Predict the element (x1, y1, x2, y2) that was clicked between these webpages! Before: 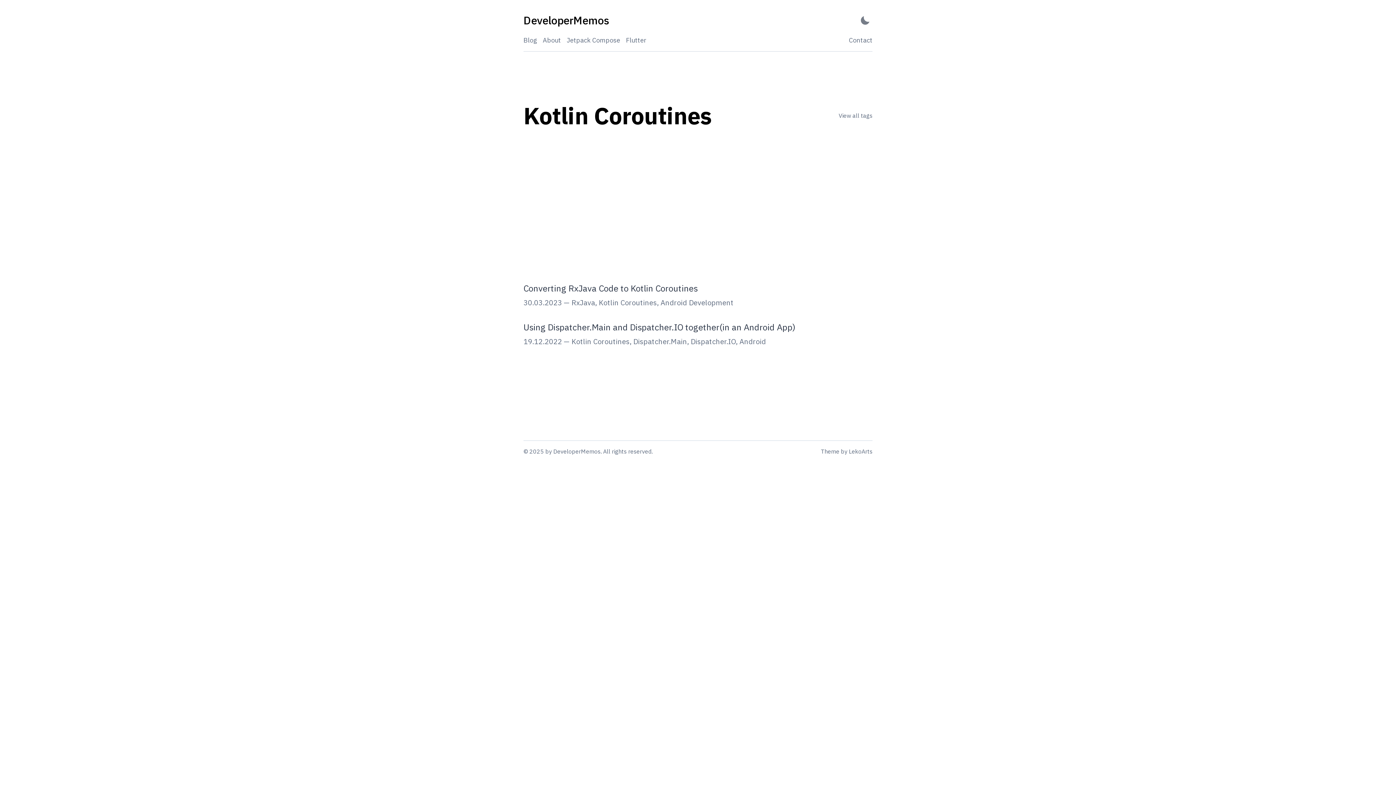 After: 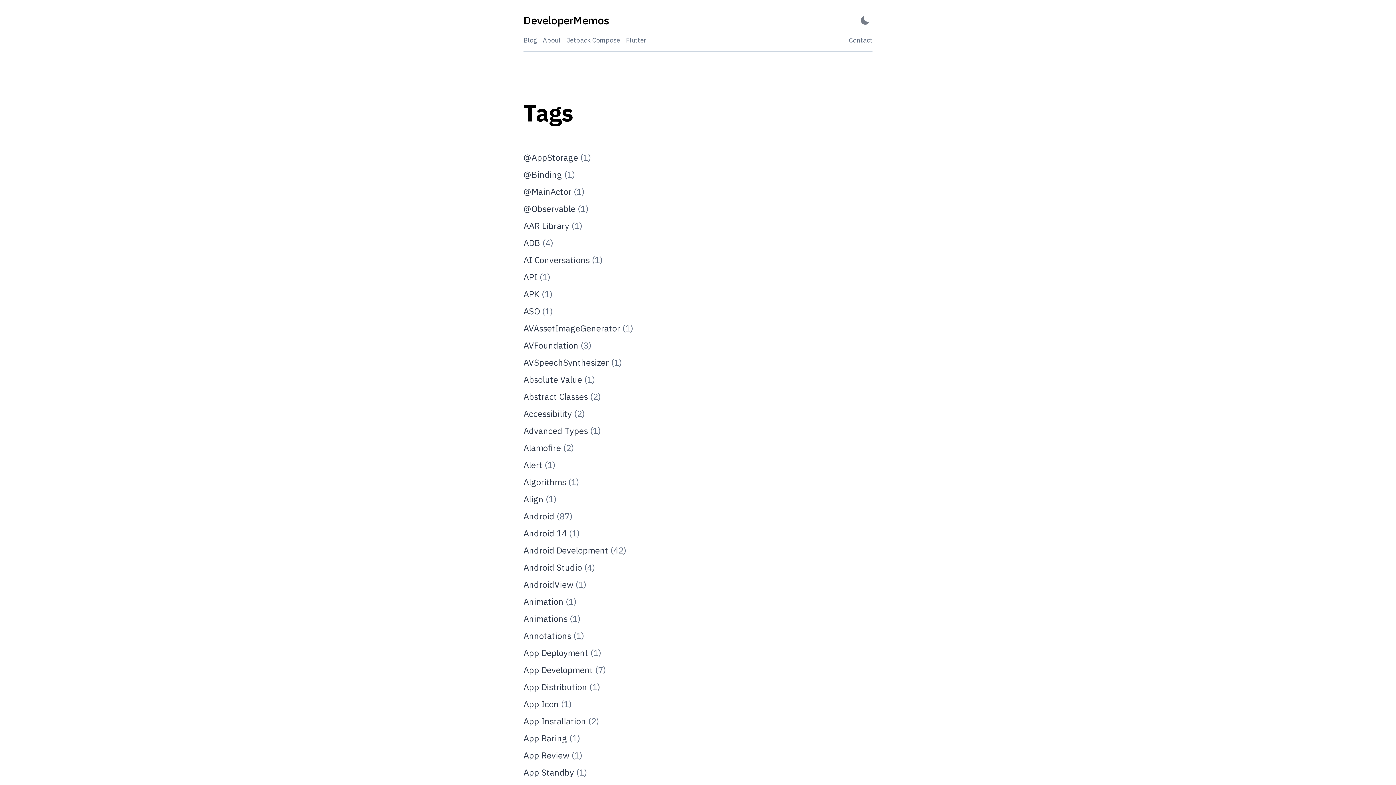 Action: label: View all tags bbox: (838, 110, 872, 120)